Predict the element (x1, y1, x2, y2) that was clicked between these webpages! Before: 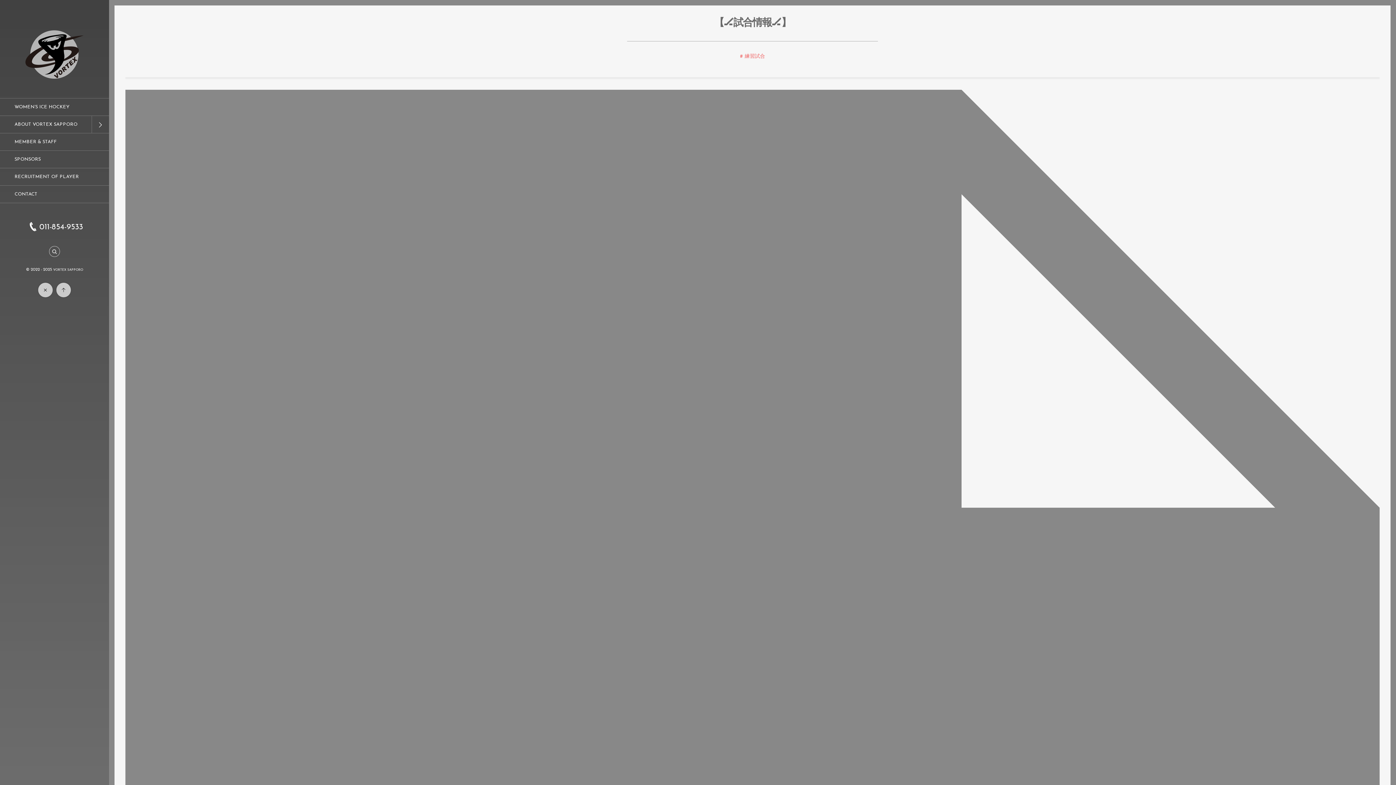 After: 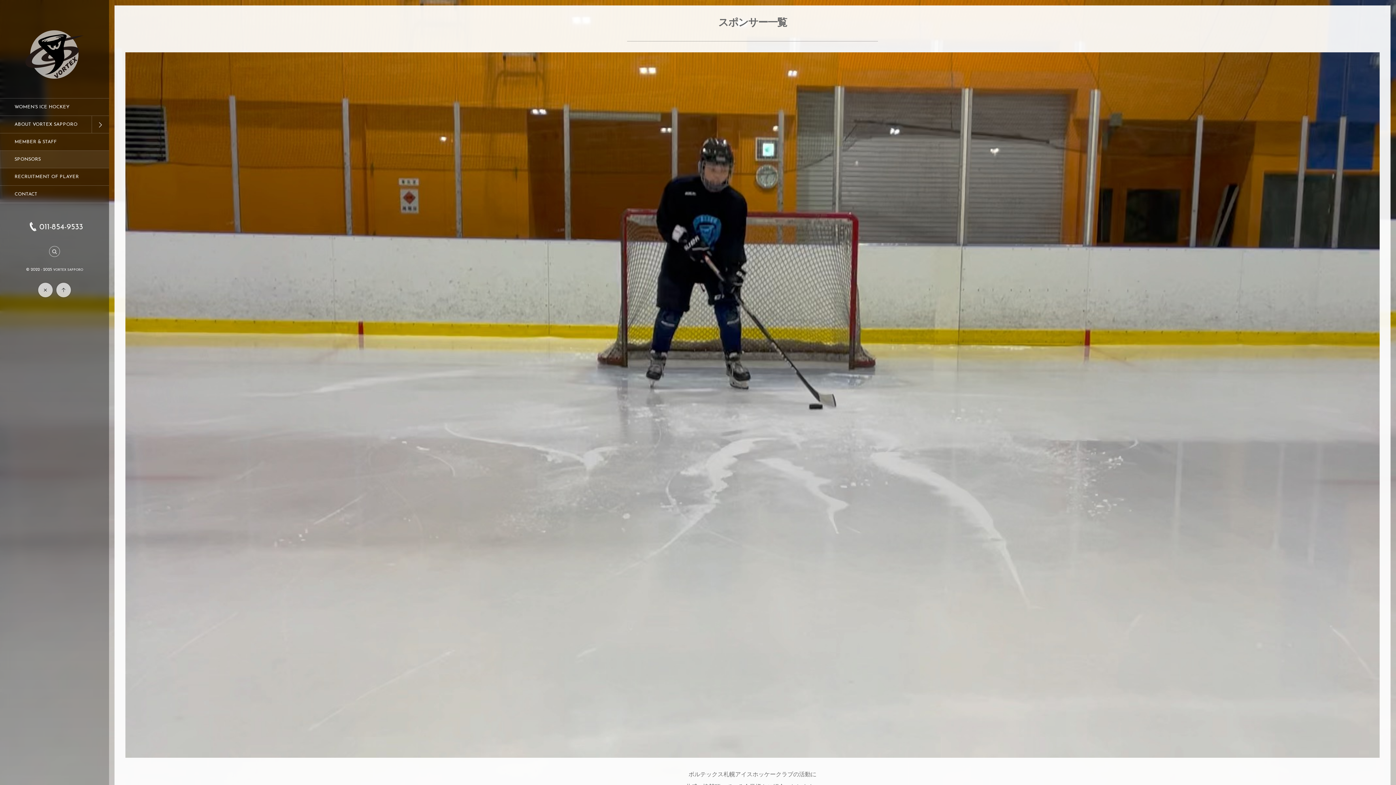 Action: label: SPONSORS
スポンサー一覧 bbox: (0, 150, 109, 168)